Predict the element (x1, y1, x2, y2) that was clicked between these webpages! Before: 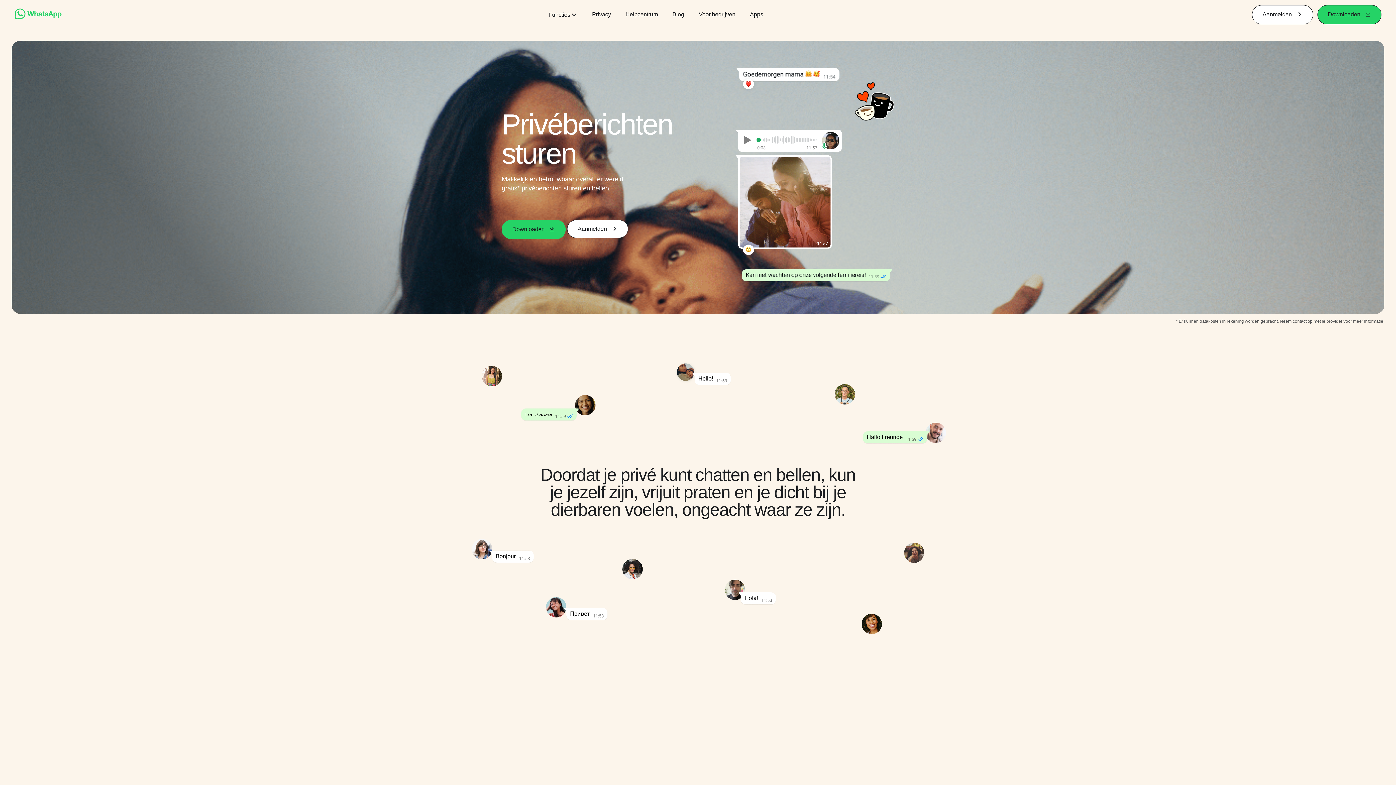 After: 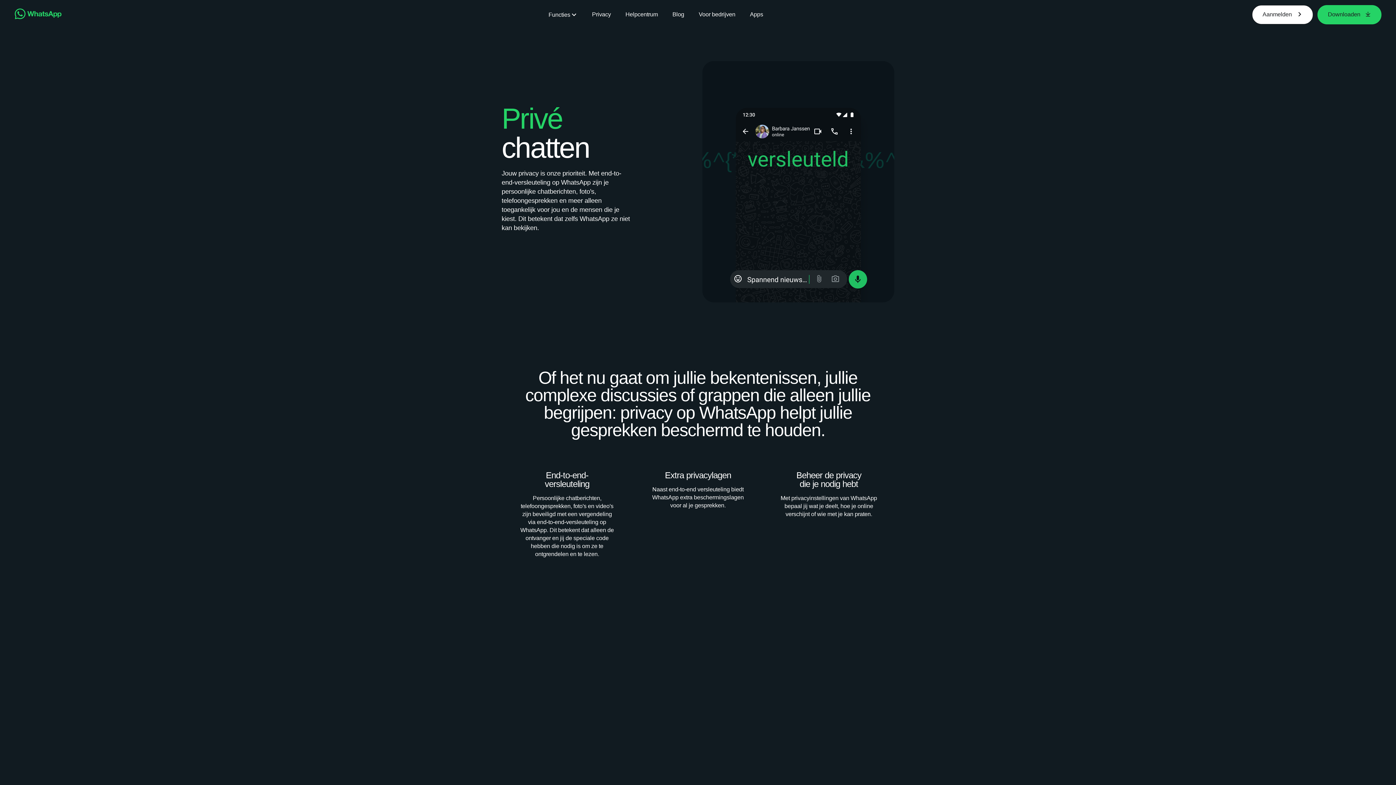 Action: label: Privacy bbox: (592, 10, 611, 18)